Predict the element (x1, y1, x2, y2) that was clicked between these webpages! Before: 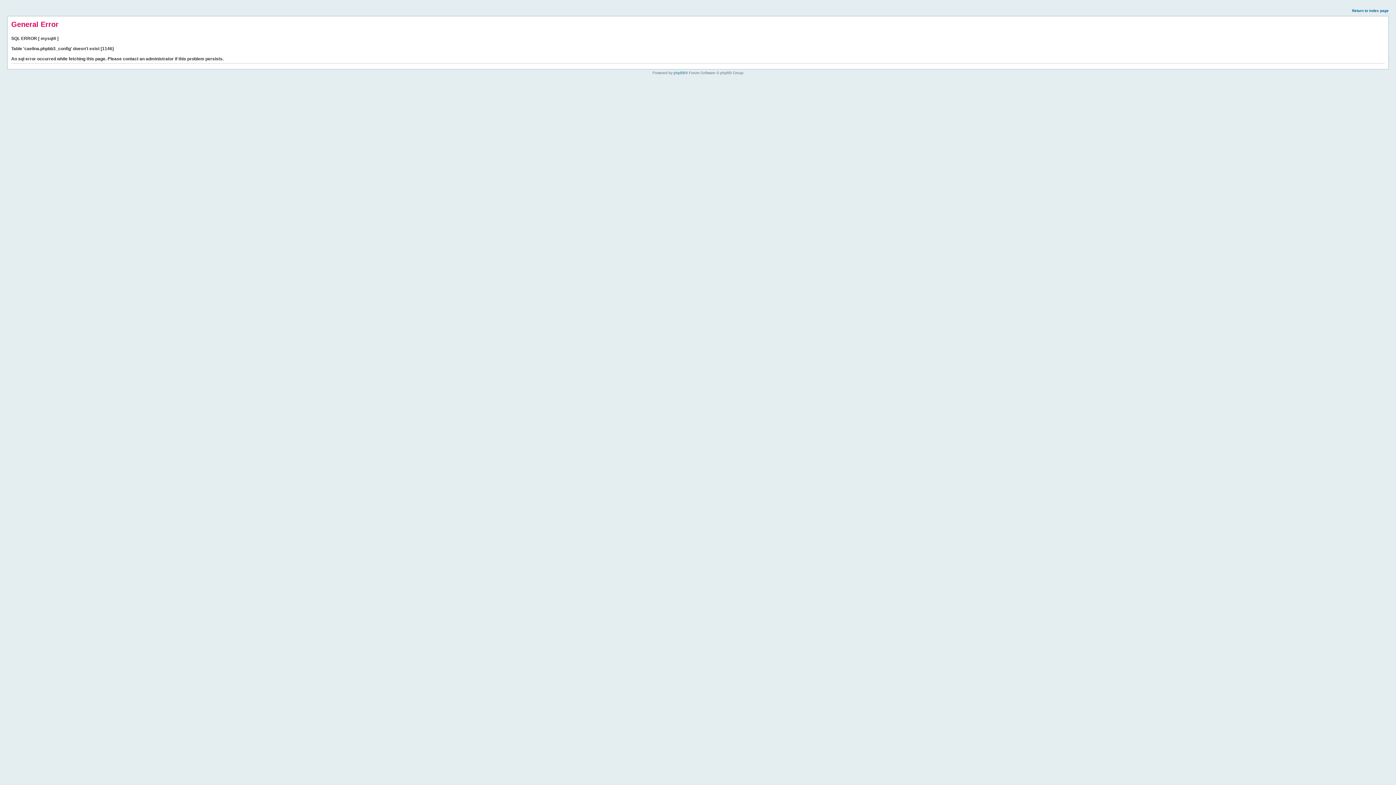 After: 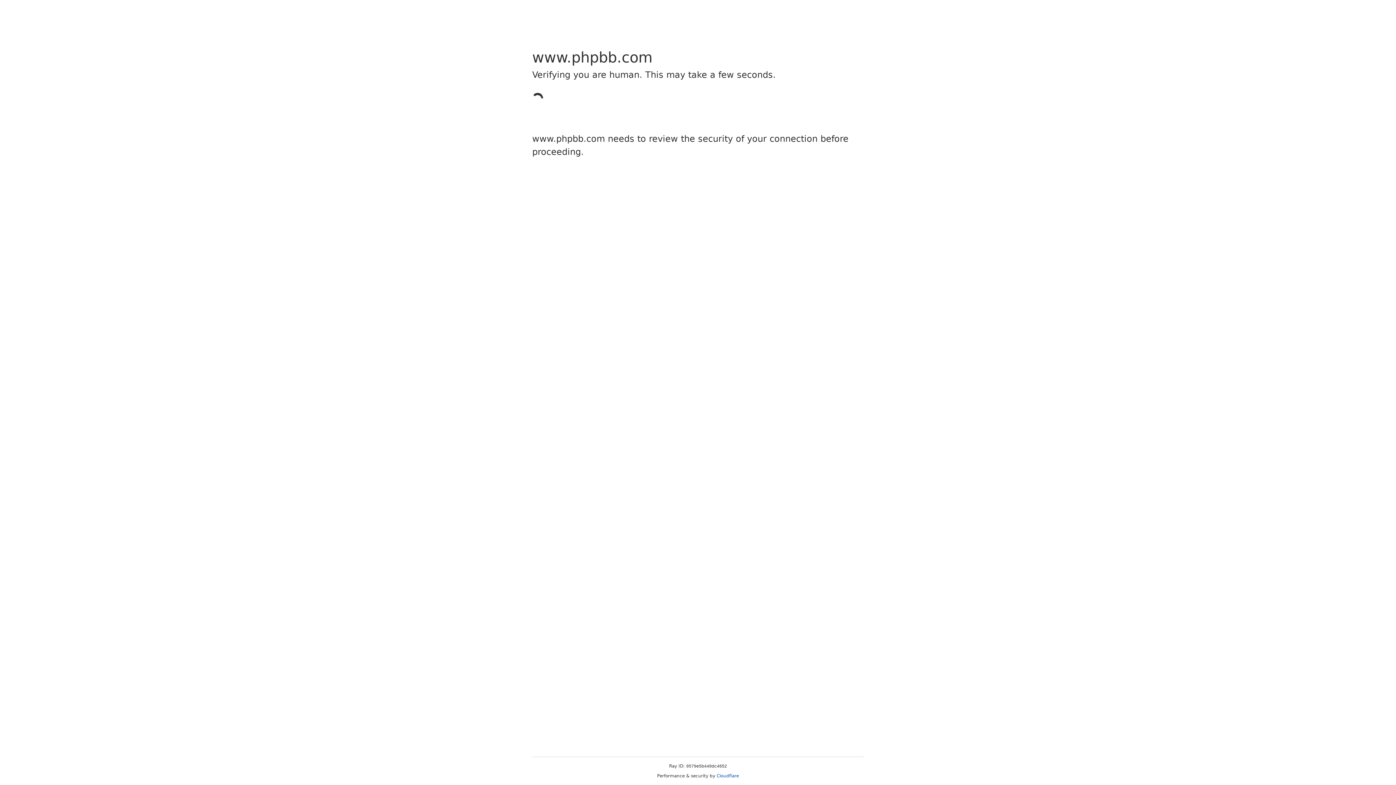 Action: label: phpBB bbox: (673, 70, 685, 74)